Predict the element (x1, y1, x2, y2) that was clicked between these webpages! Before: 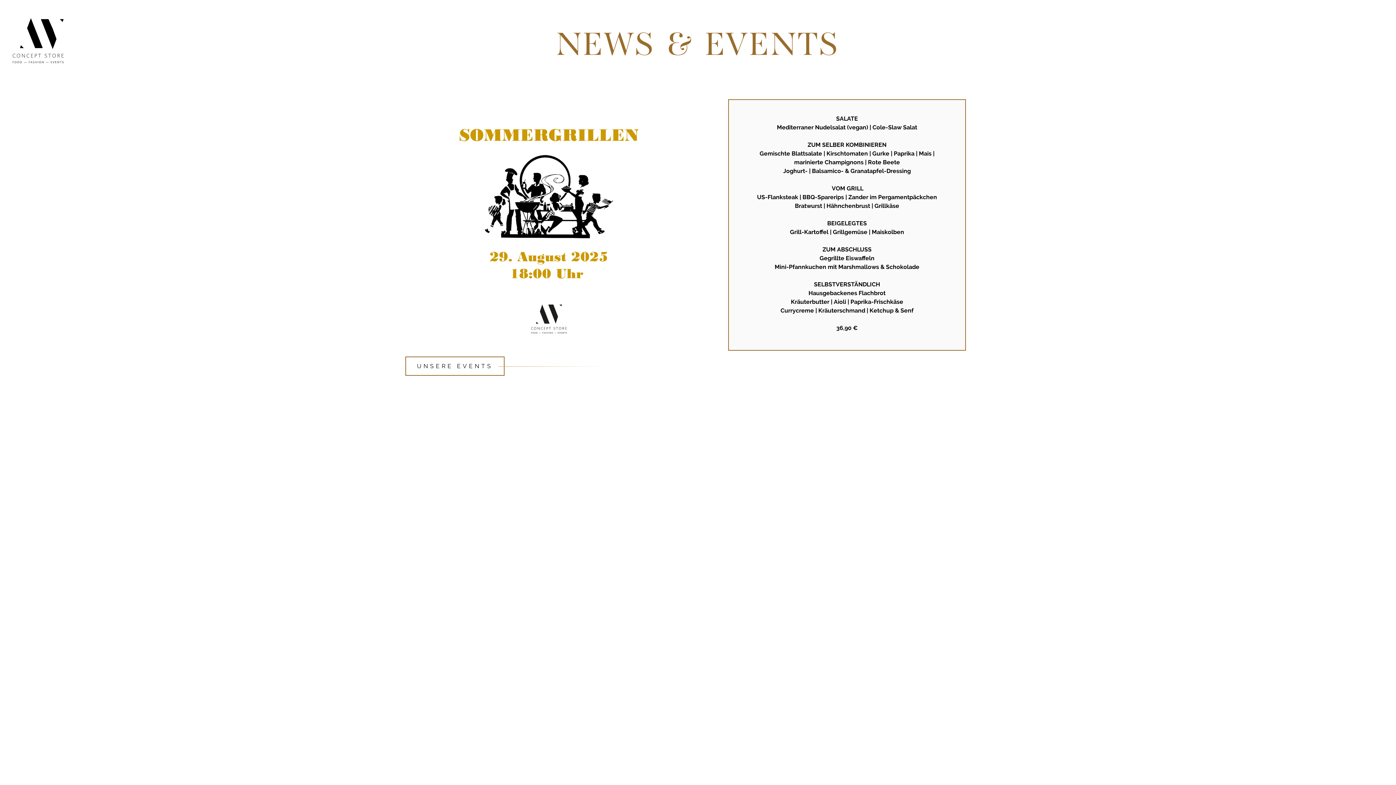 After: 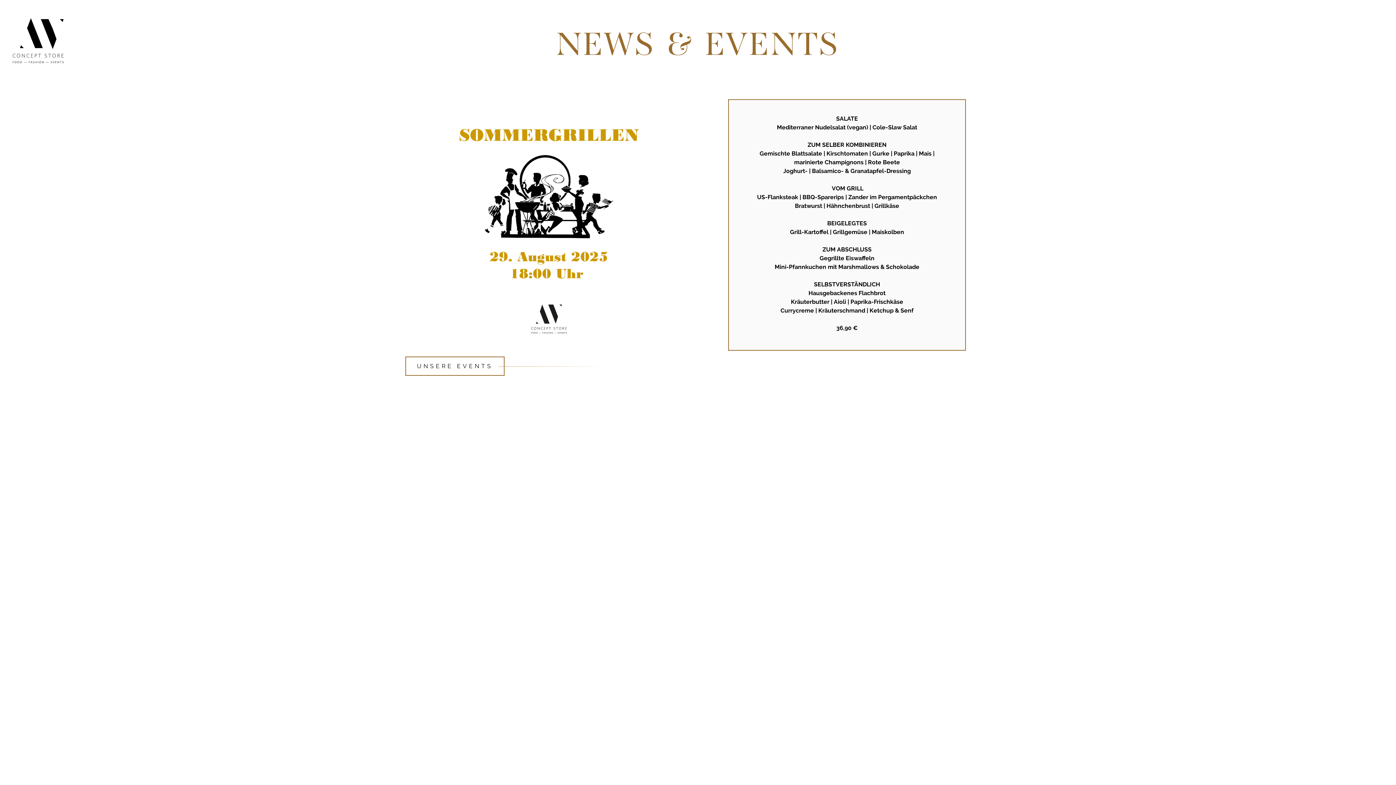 Action: bbox: (20, 41, 63, 48) label: Startseite